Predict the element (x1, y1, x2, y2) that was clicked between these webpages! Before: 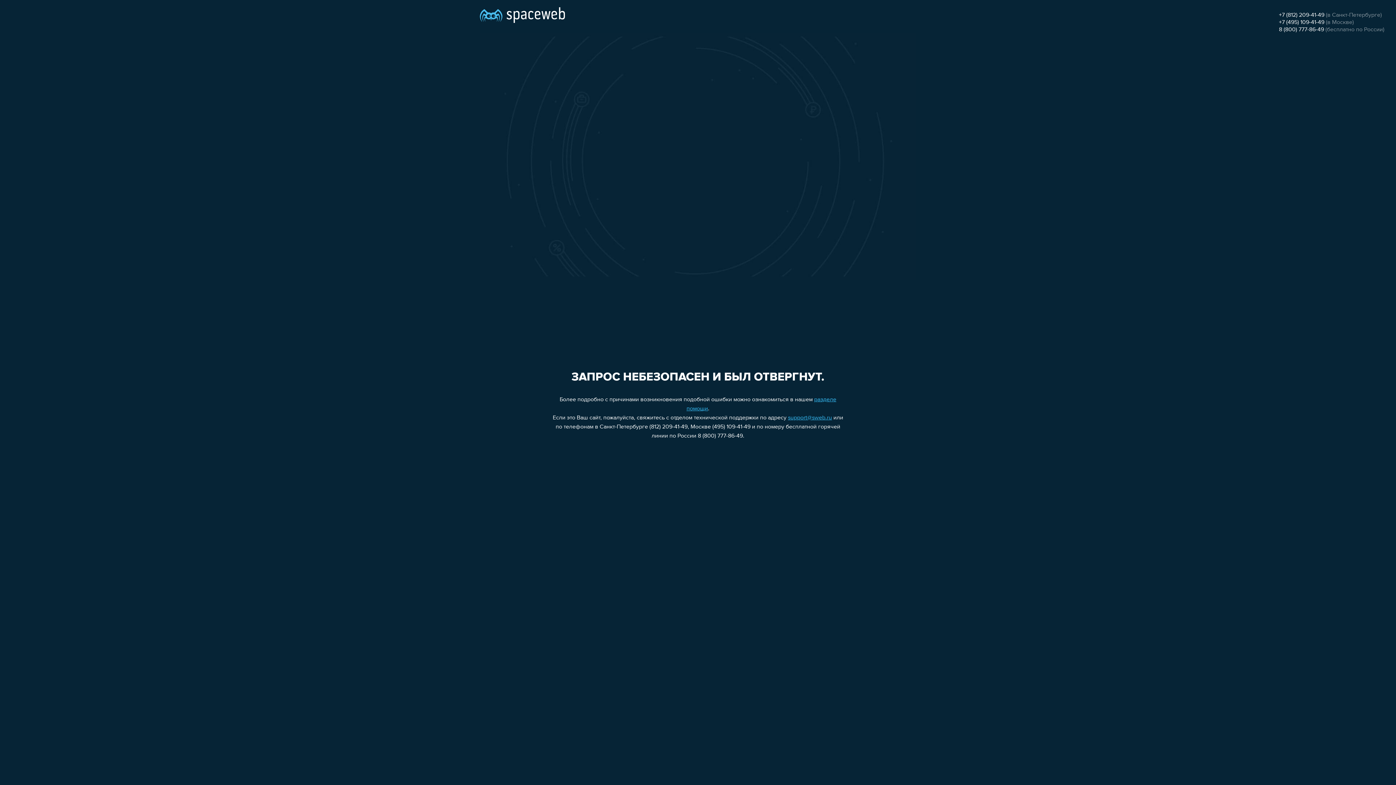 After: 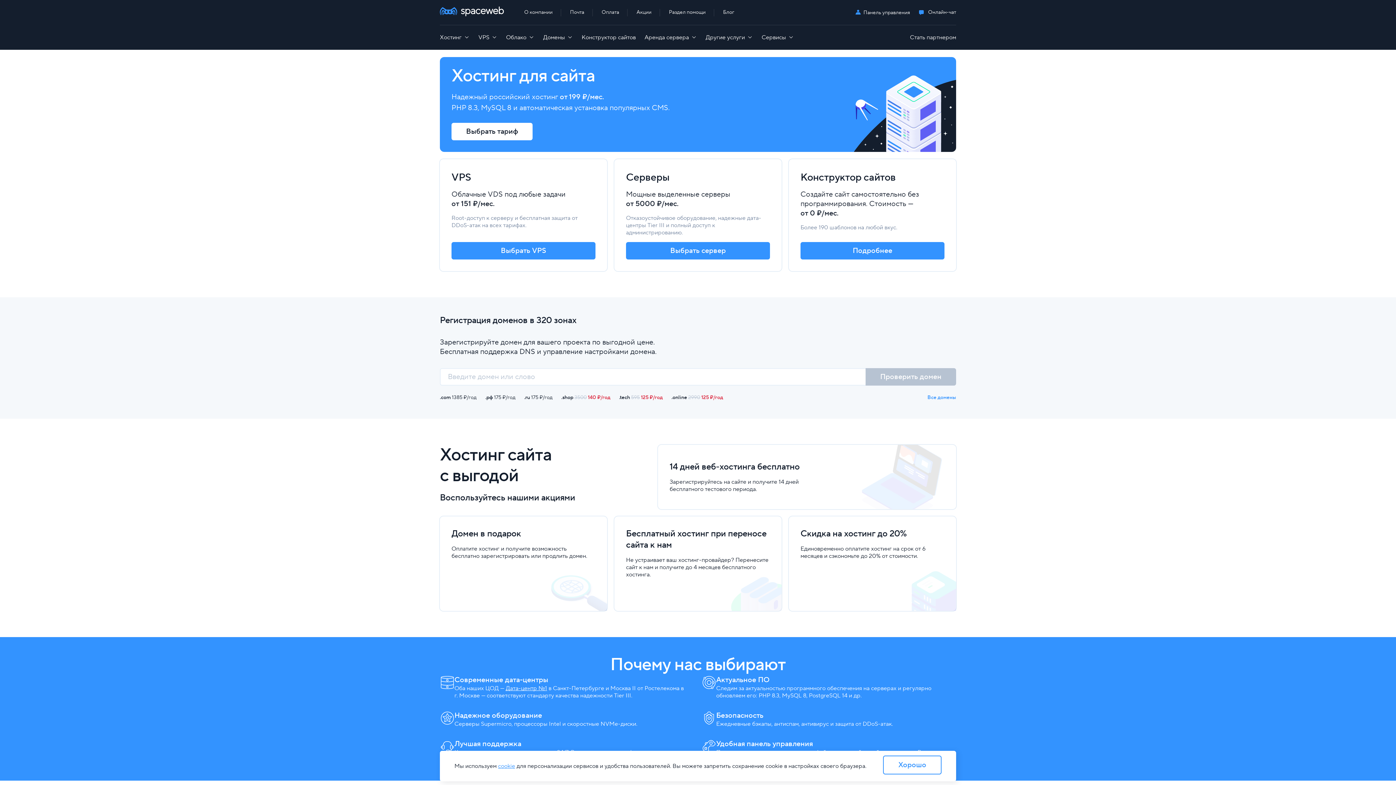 Action: bbox: (480, 0, 565, 25)